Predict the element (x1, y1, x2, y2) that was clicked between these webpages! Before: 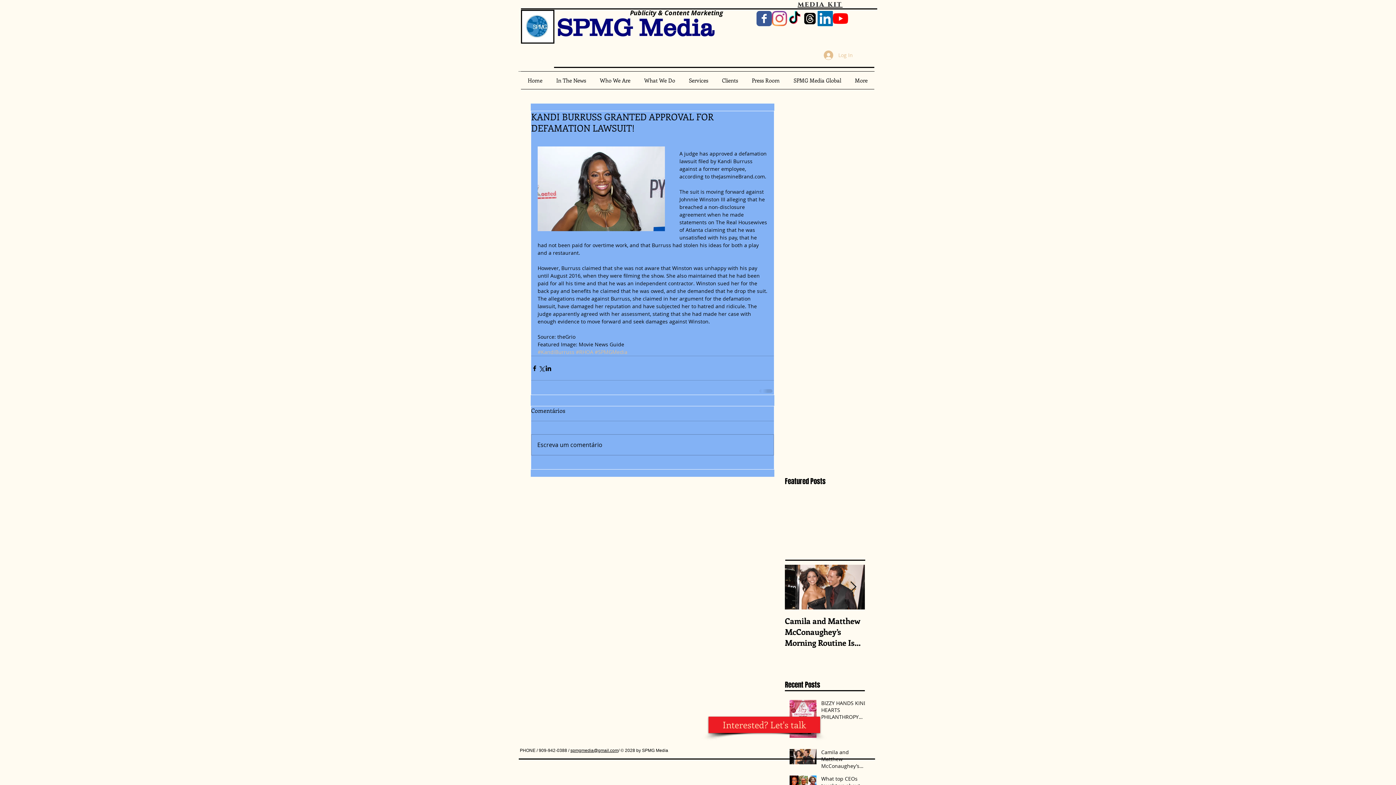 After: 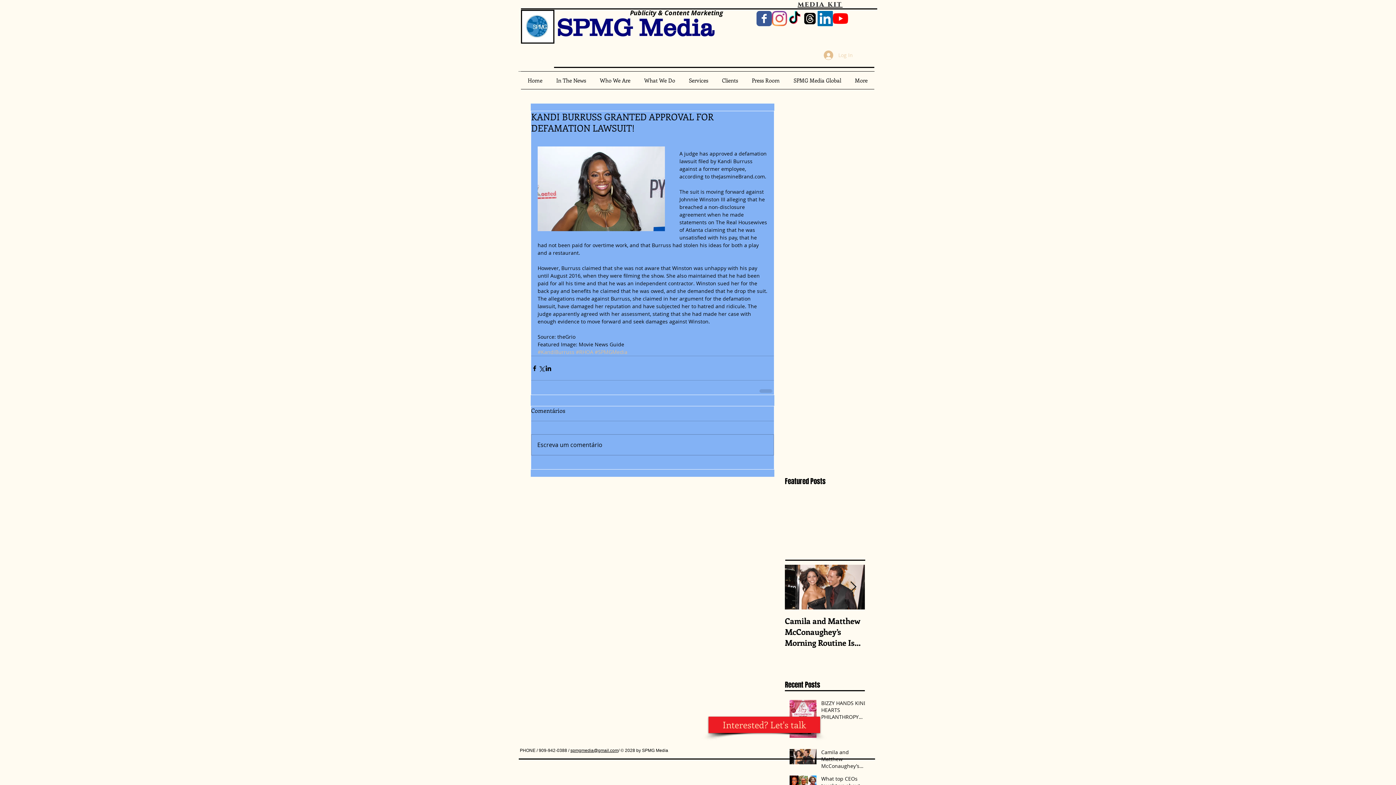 Action: label: Log In bbox: (818, 48, 858, 62)